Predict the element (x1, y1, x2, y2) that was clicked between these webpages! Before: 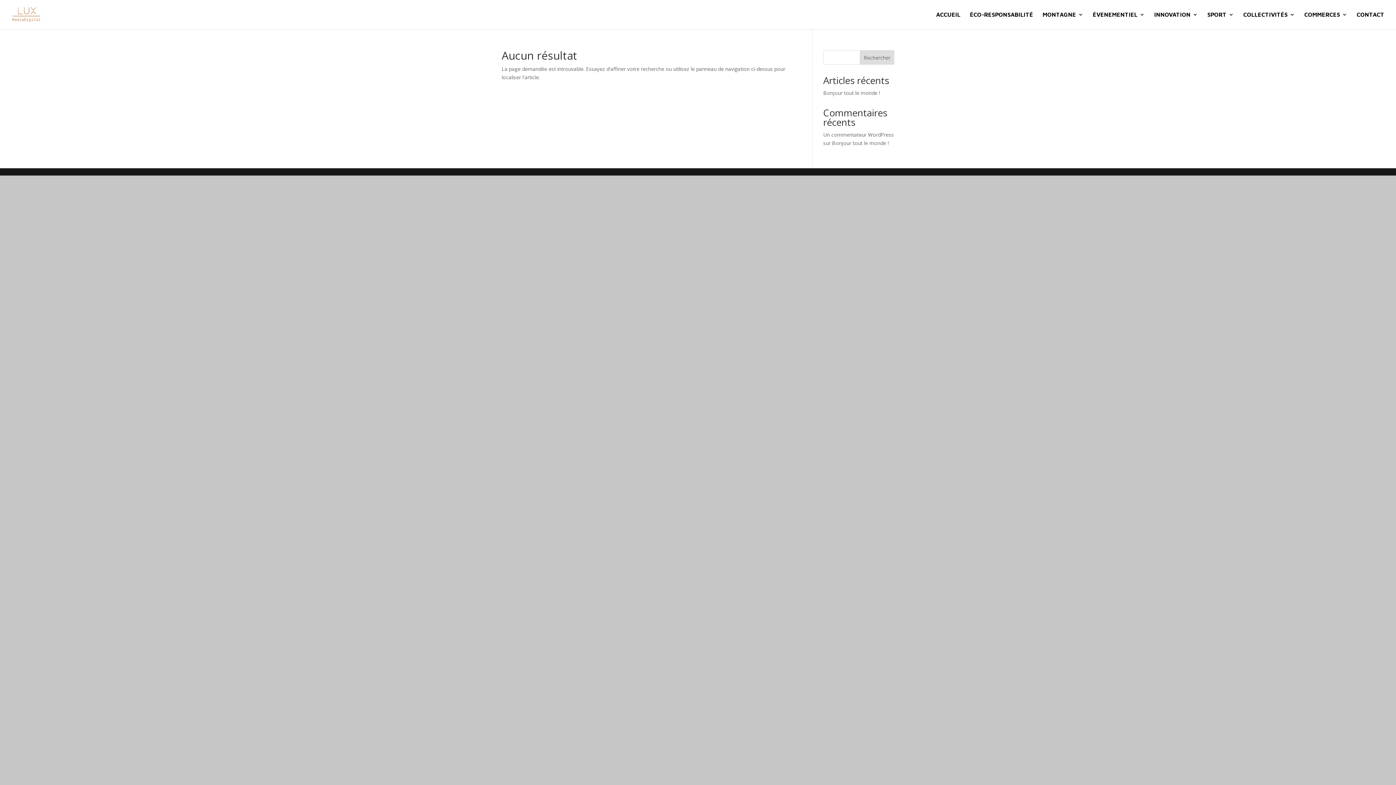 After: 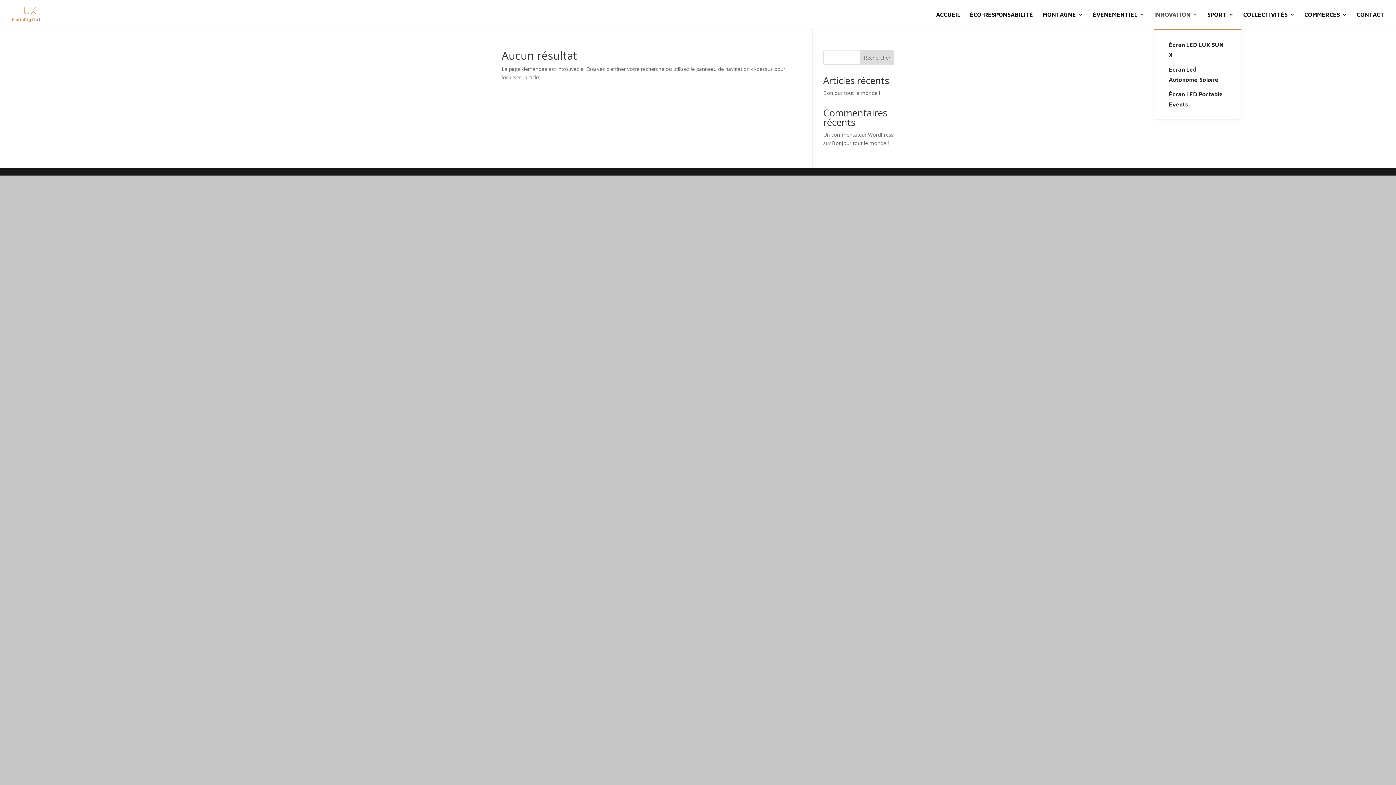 Action: label: INNOVATION bbox: (1154, 12, 1198, 29)